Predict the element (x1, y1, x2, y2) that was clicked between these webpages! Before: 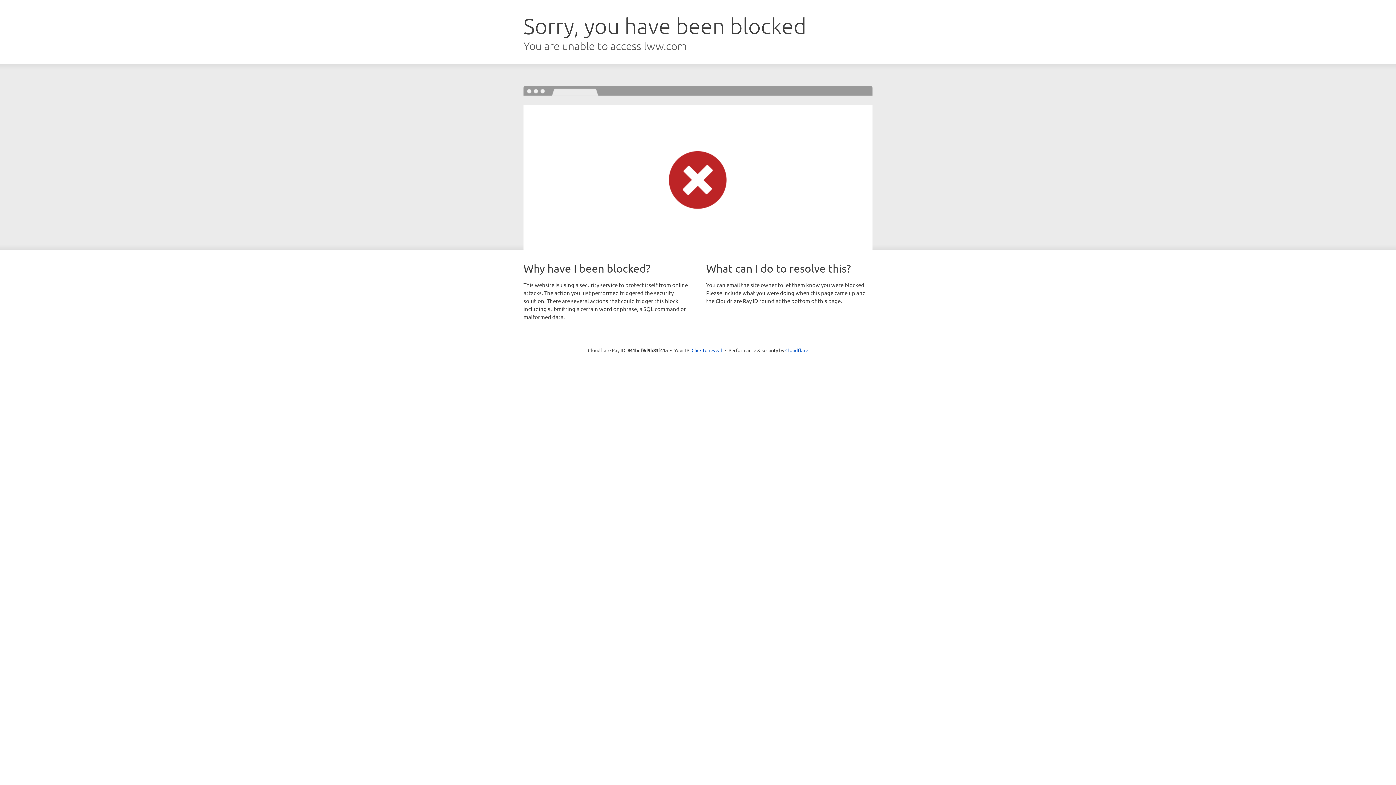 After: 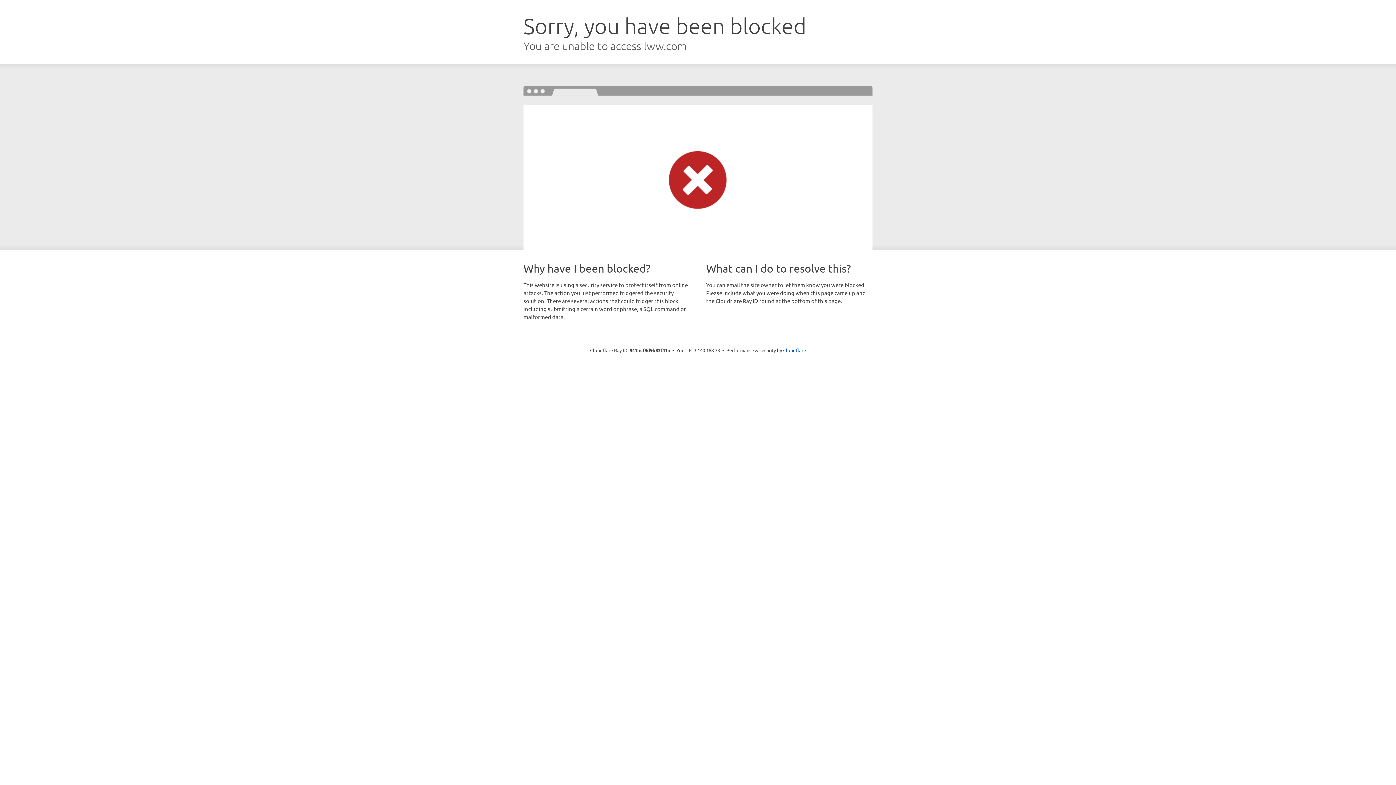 Action: bbox: (691, 346, 722, 353) label: Click to reveal